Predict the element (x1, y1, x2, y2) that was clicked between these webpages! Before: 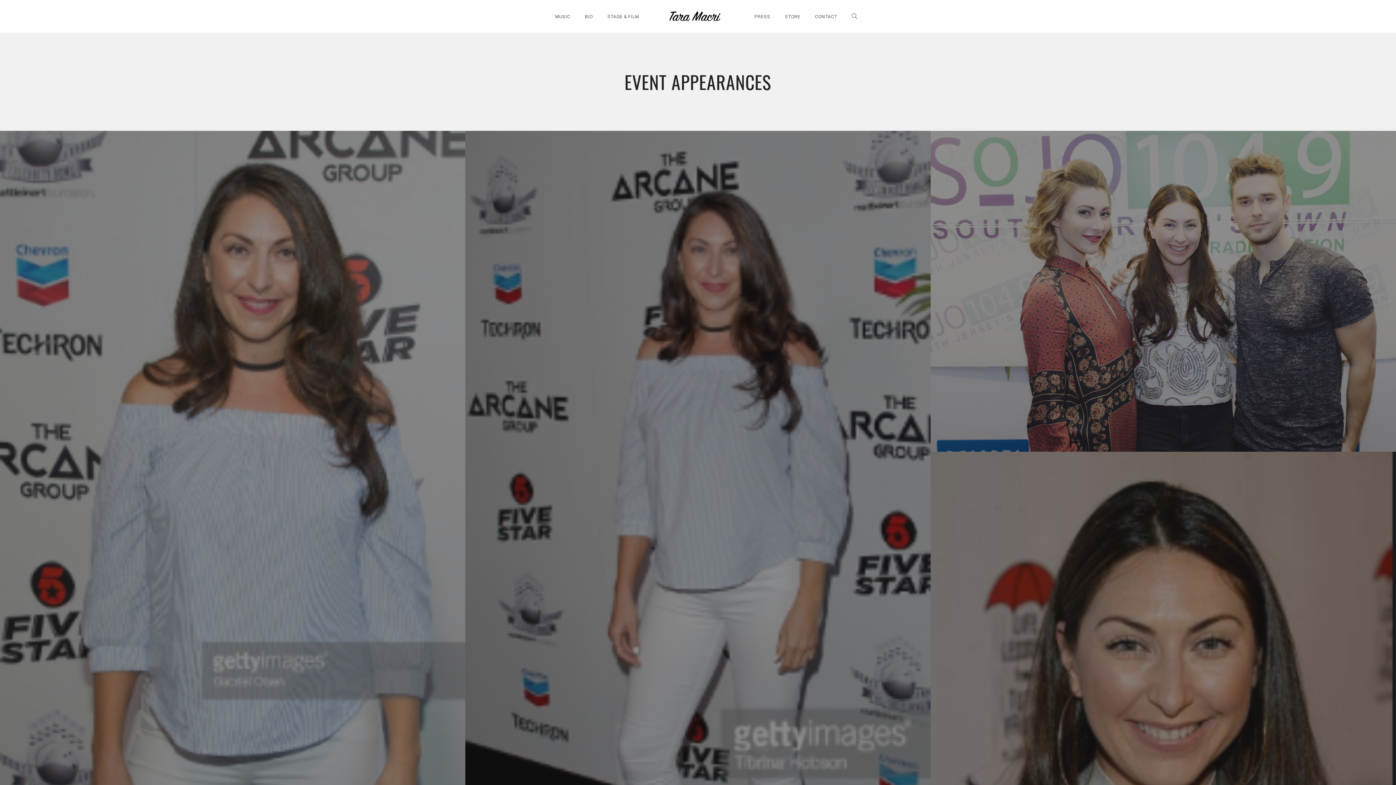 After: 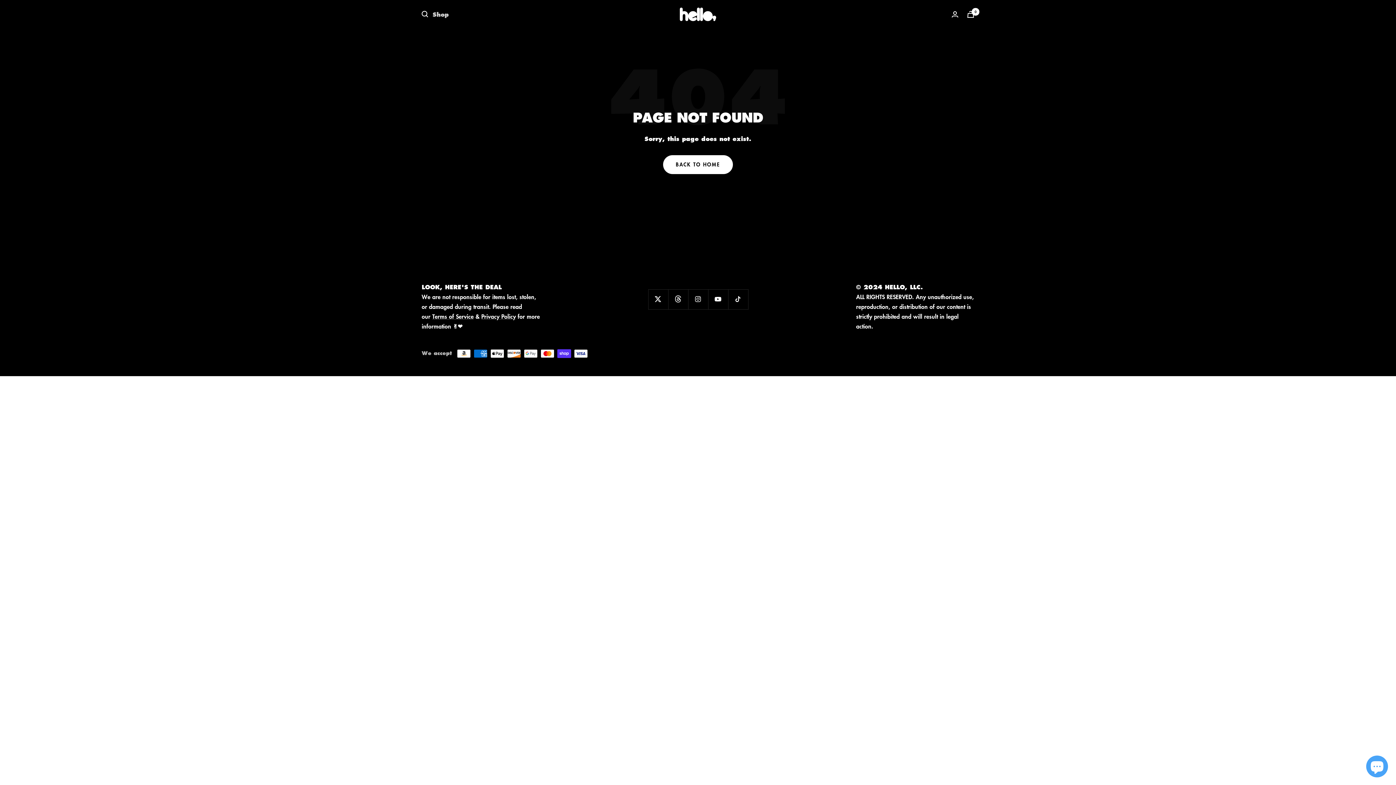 Action: label: STORE bbox: (778, 13, 807, 19)